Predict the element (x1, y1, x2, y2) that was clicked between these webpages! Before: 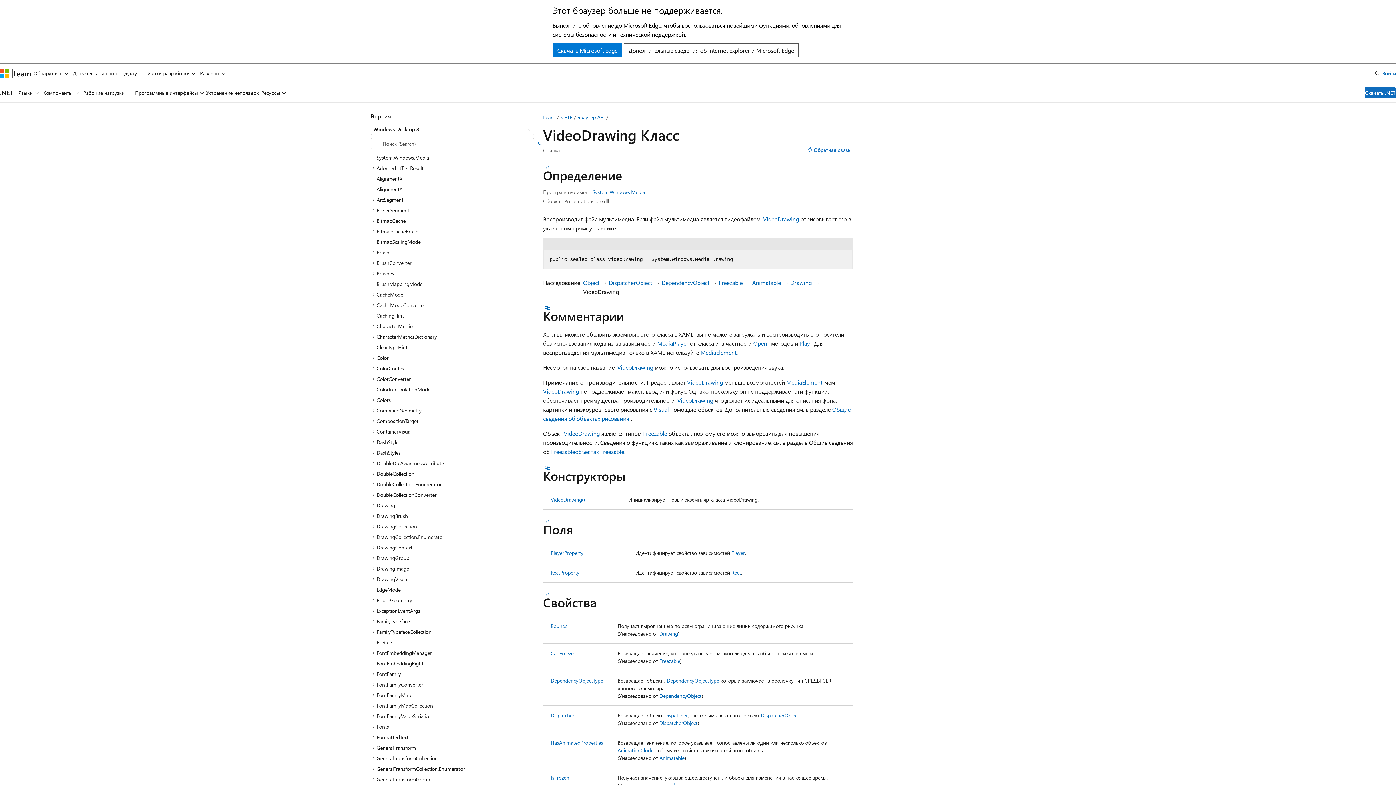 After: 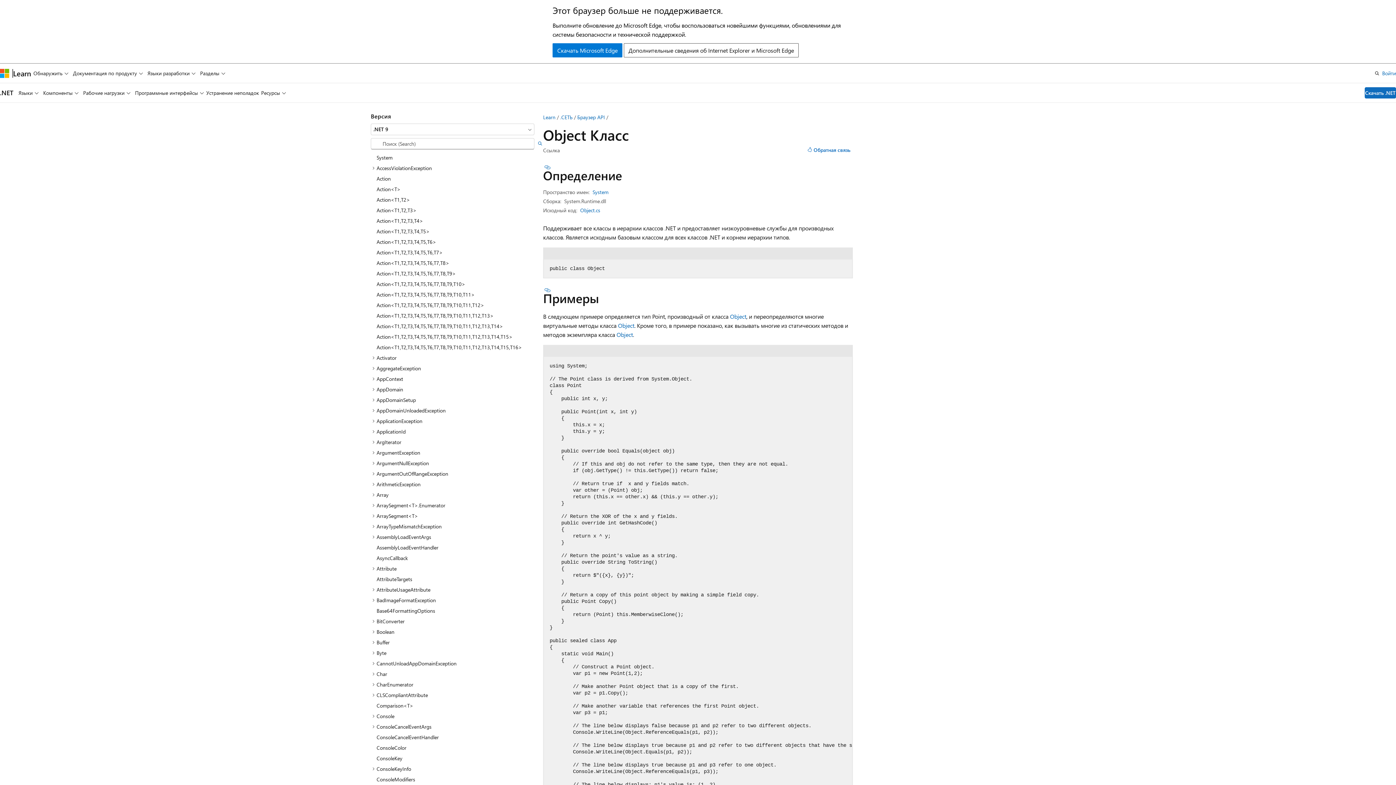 Action: label: Object bbox: (583, 278, 599, 286)